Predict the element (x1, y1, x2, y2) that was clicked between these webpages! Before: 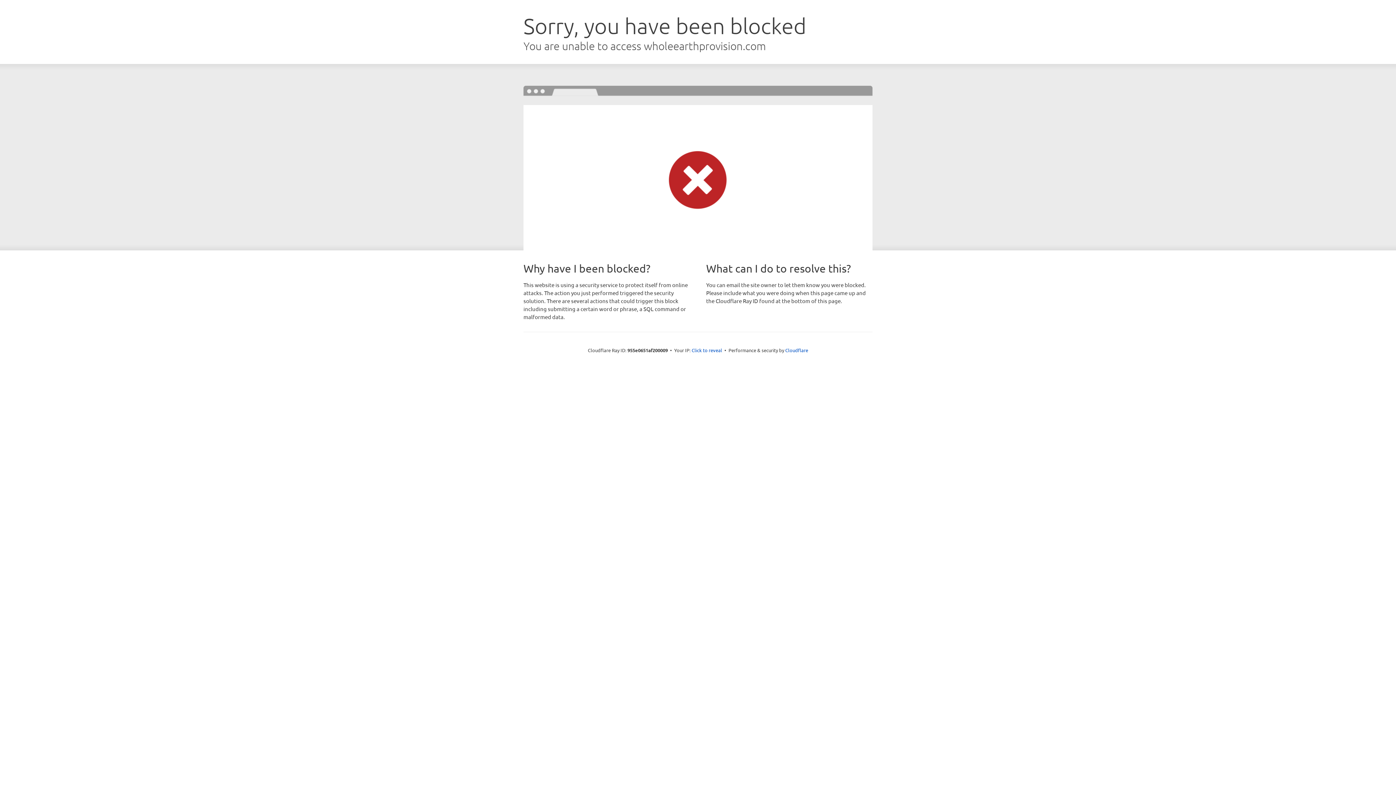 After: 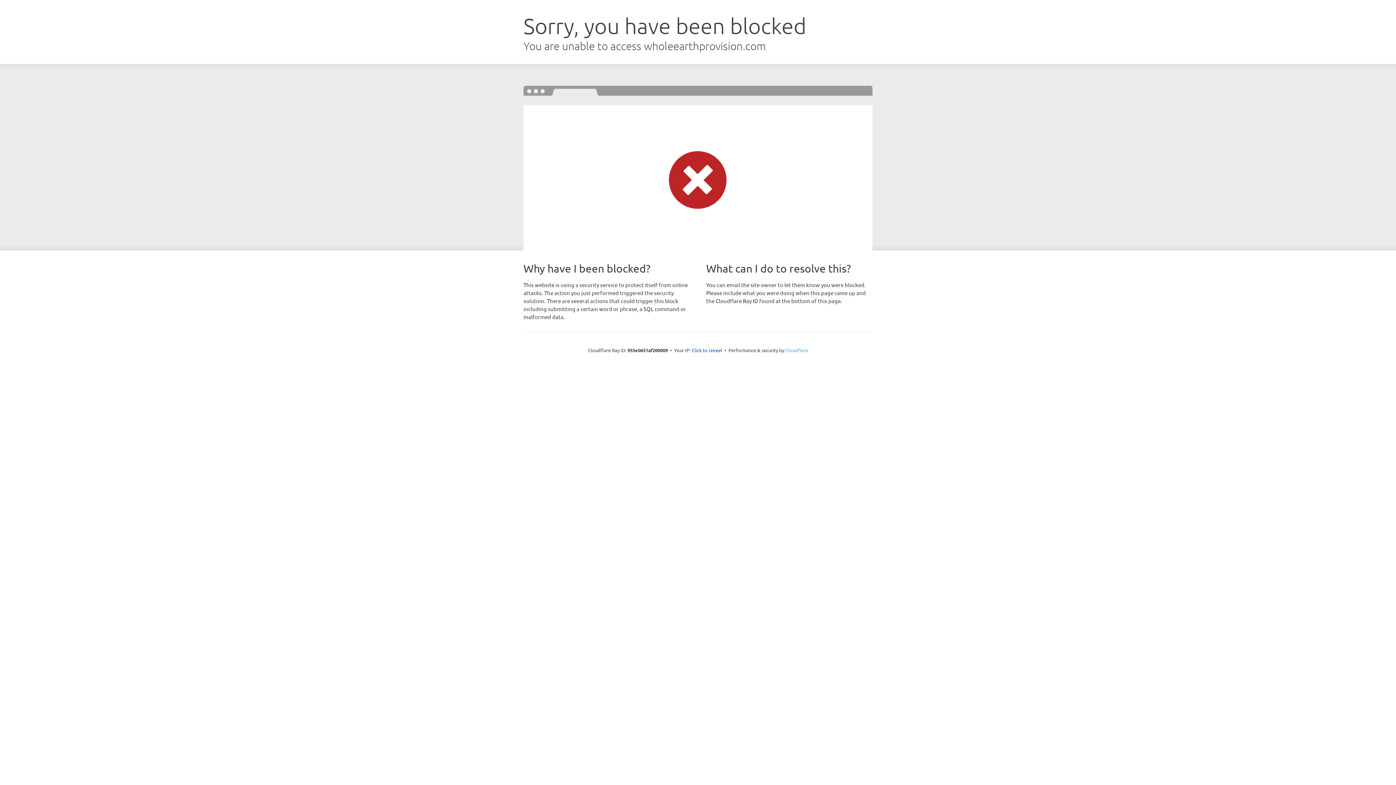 Action: bbox: (785, 347, 808, 353) label: Cloudflare